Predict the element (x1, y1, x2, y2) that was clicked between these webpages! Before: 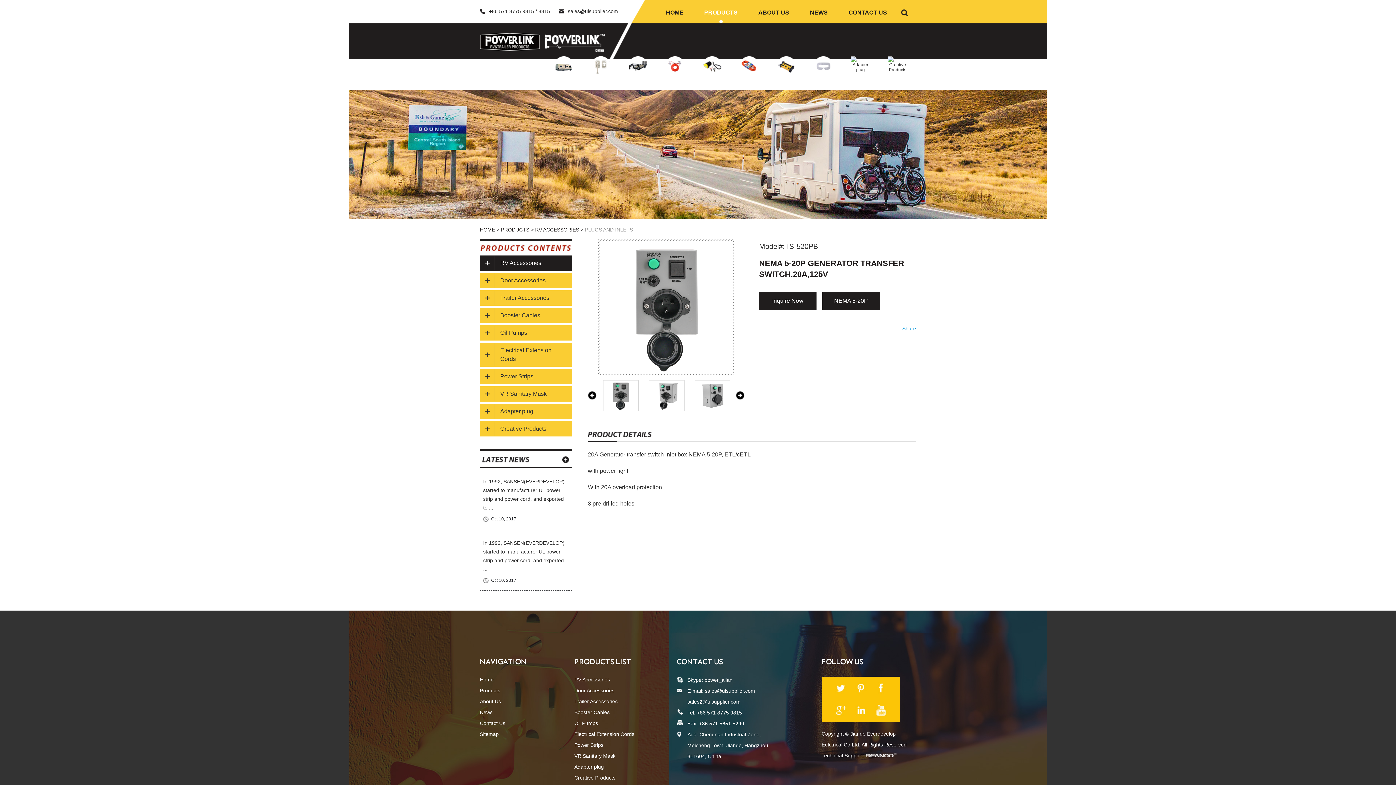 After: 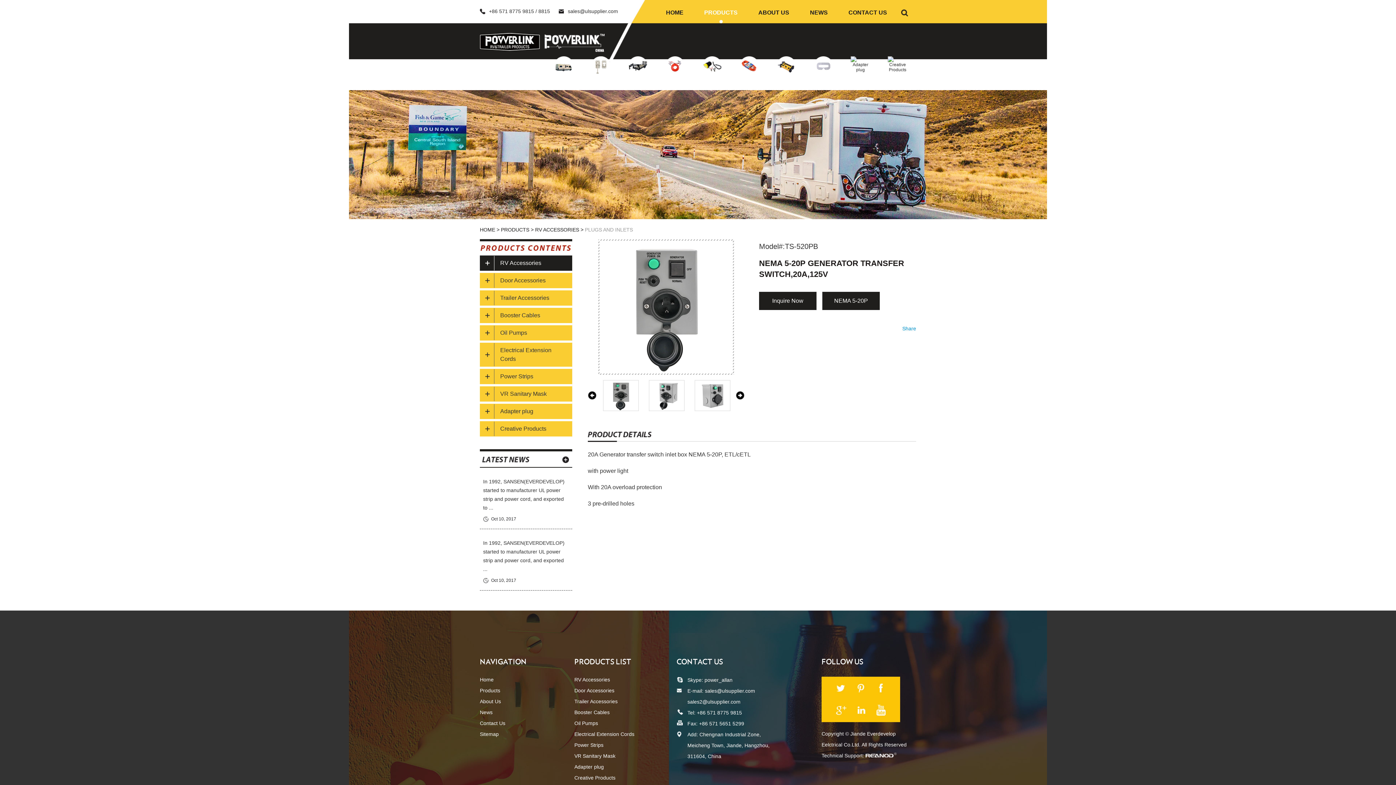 Action: bbox: (588, 432, 916, 442)